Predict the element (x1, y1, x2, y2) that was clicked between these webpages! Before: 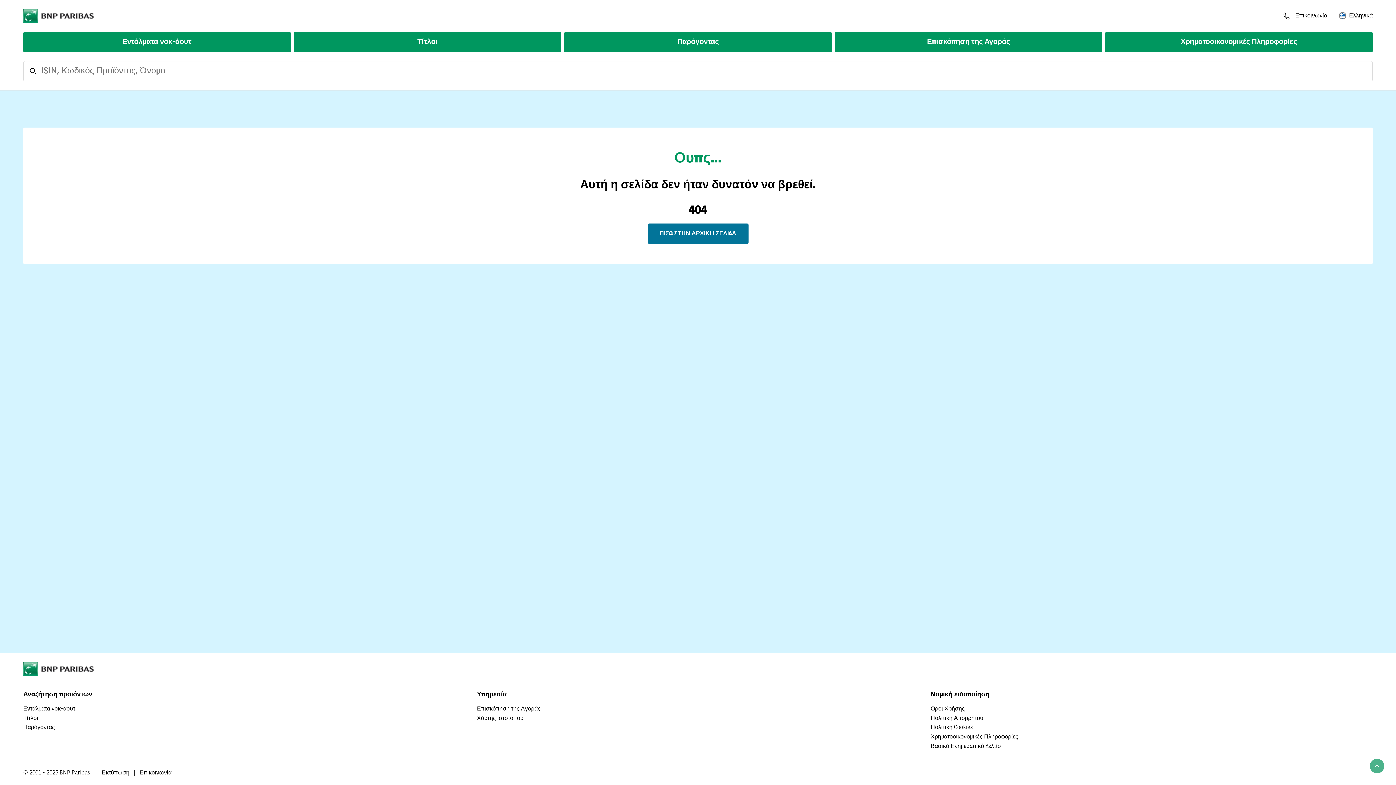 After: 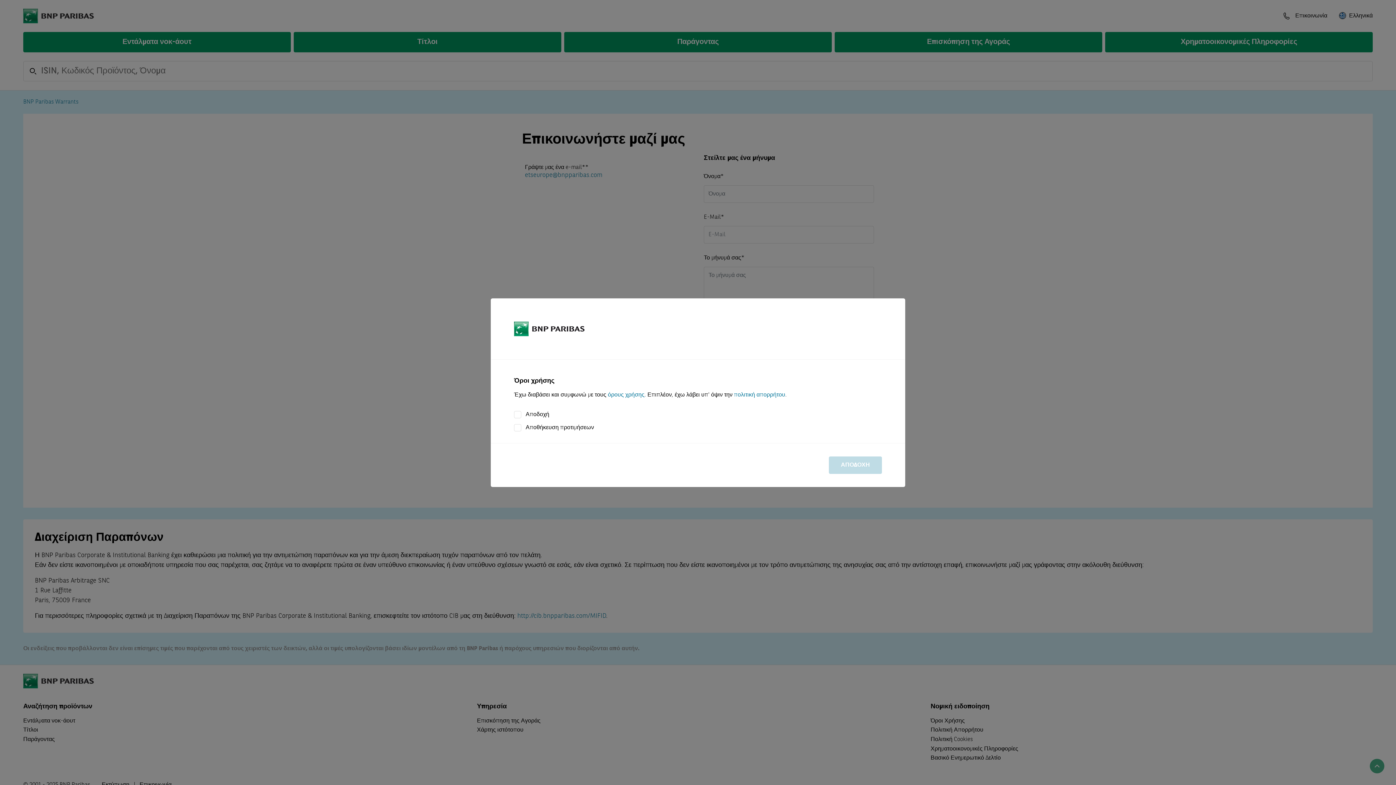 Action: bbox: (101, 768, 129, 778) label: Εκτύπωση